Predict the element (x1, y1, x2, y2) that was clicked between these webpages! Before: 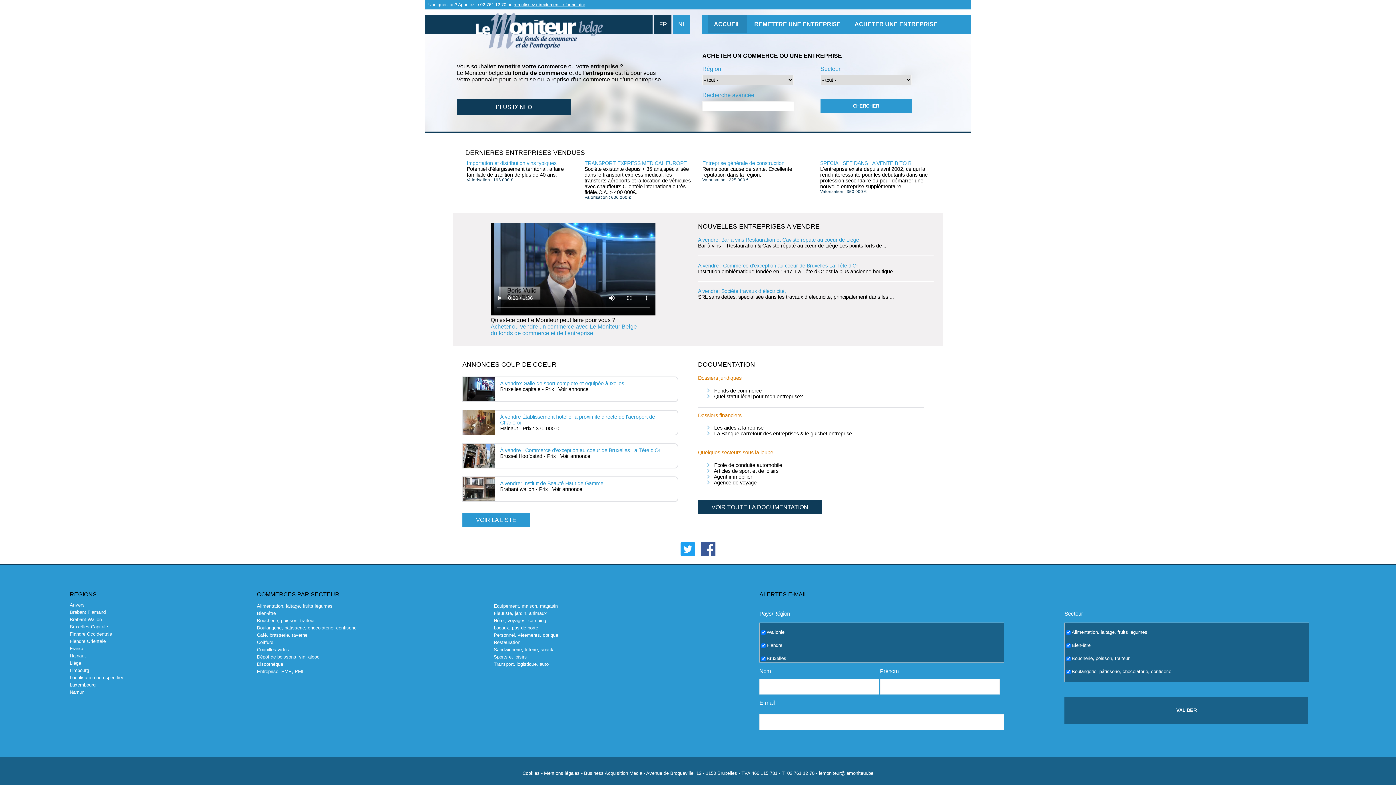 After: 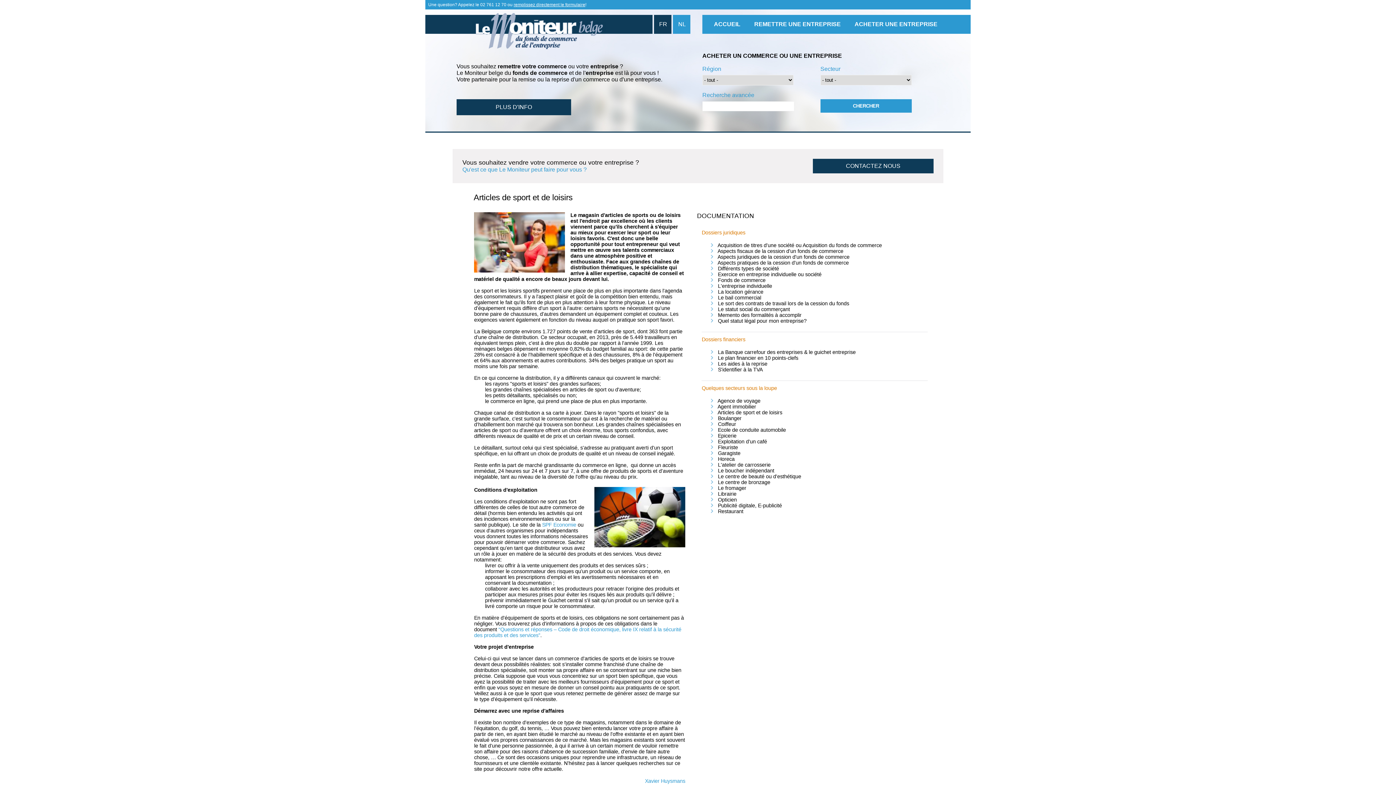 Action: label: Articles de sport et de loisirs bbox: (713, 468, 778, 474)